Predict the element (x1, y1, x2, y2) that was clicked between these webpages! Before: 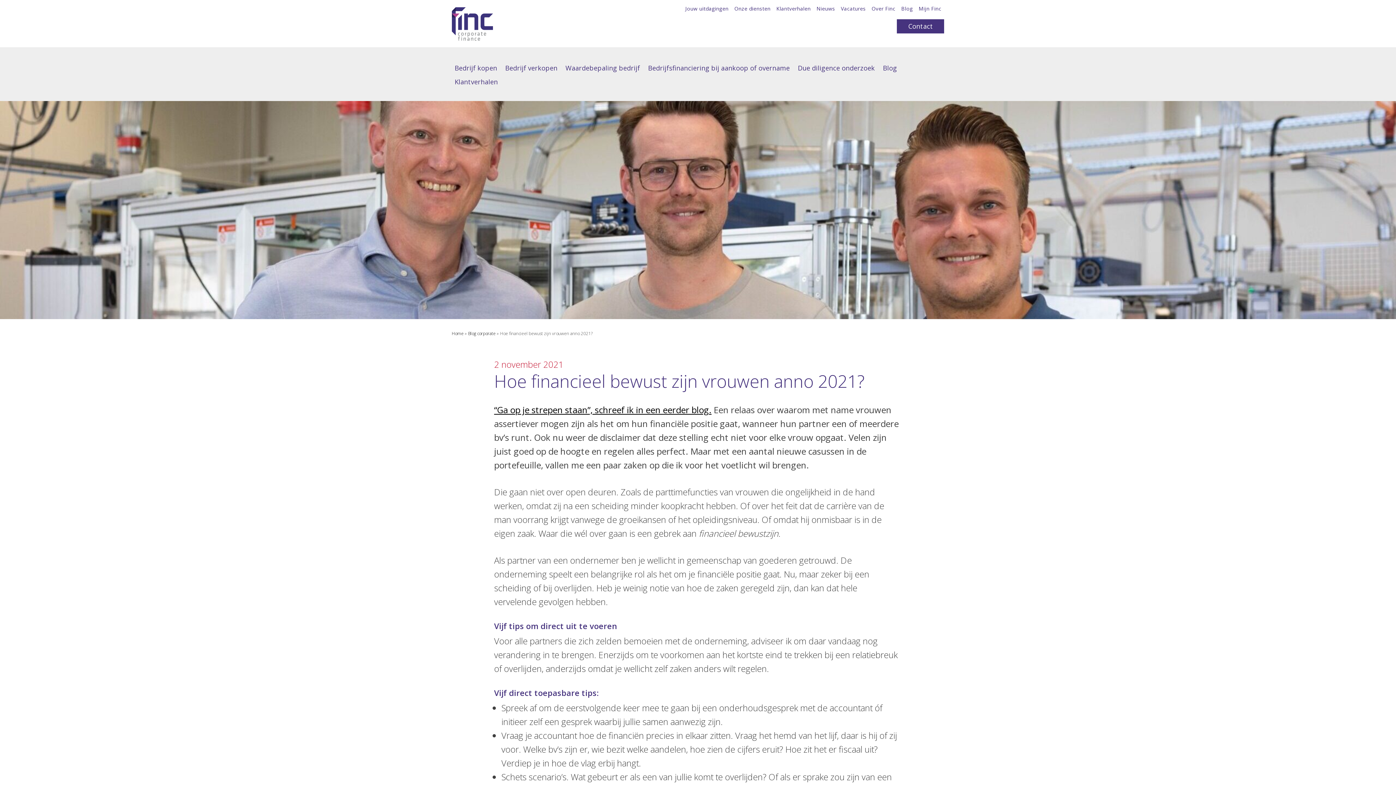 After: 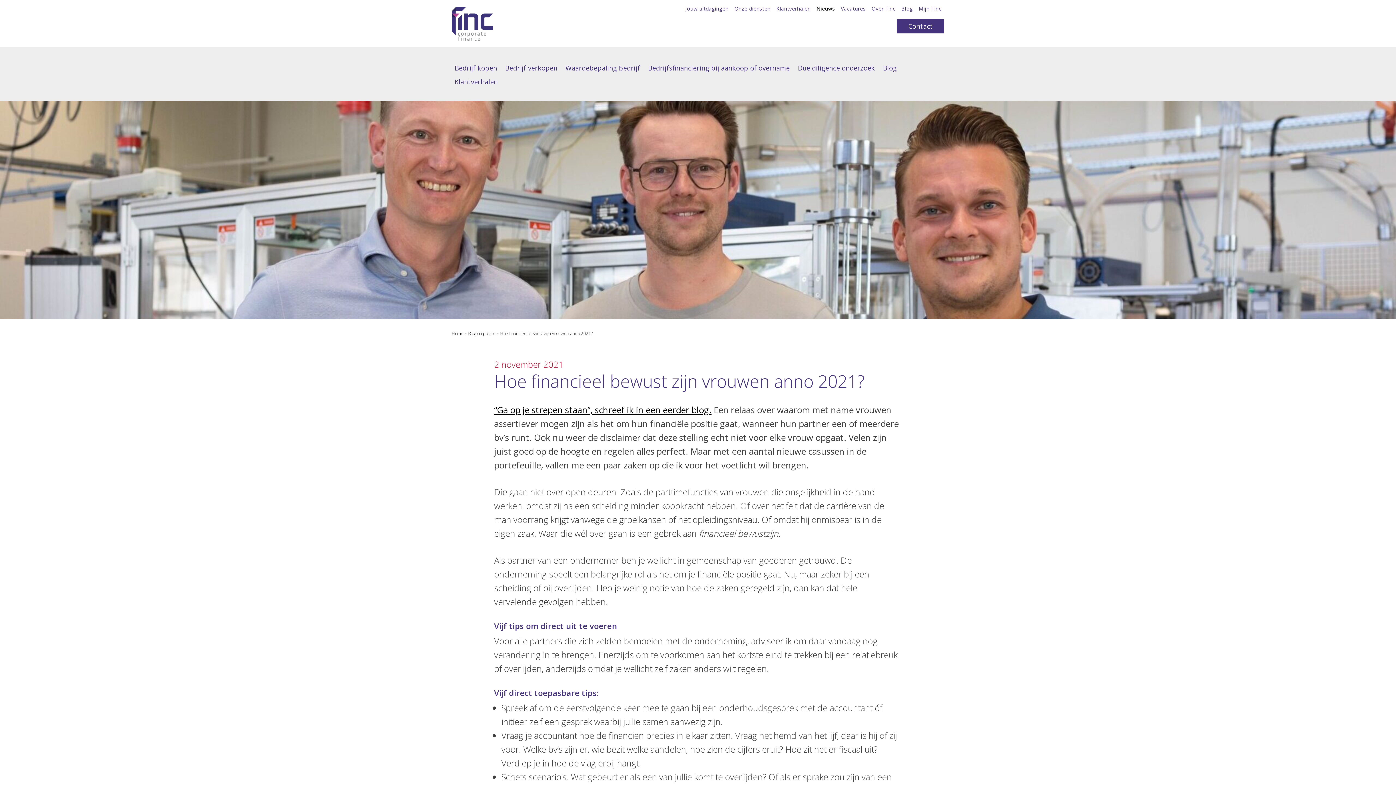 Action: label: Nieuws bbox: (813, 6, 838, 11)